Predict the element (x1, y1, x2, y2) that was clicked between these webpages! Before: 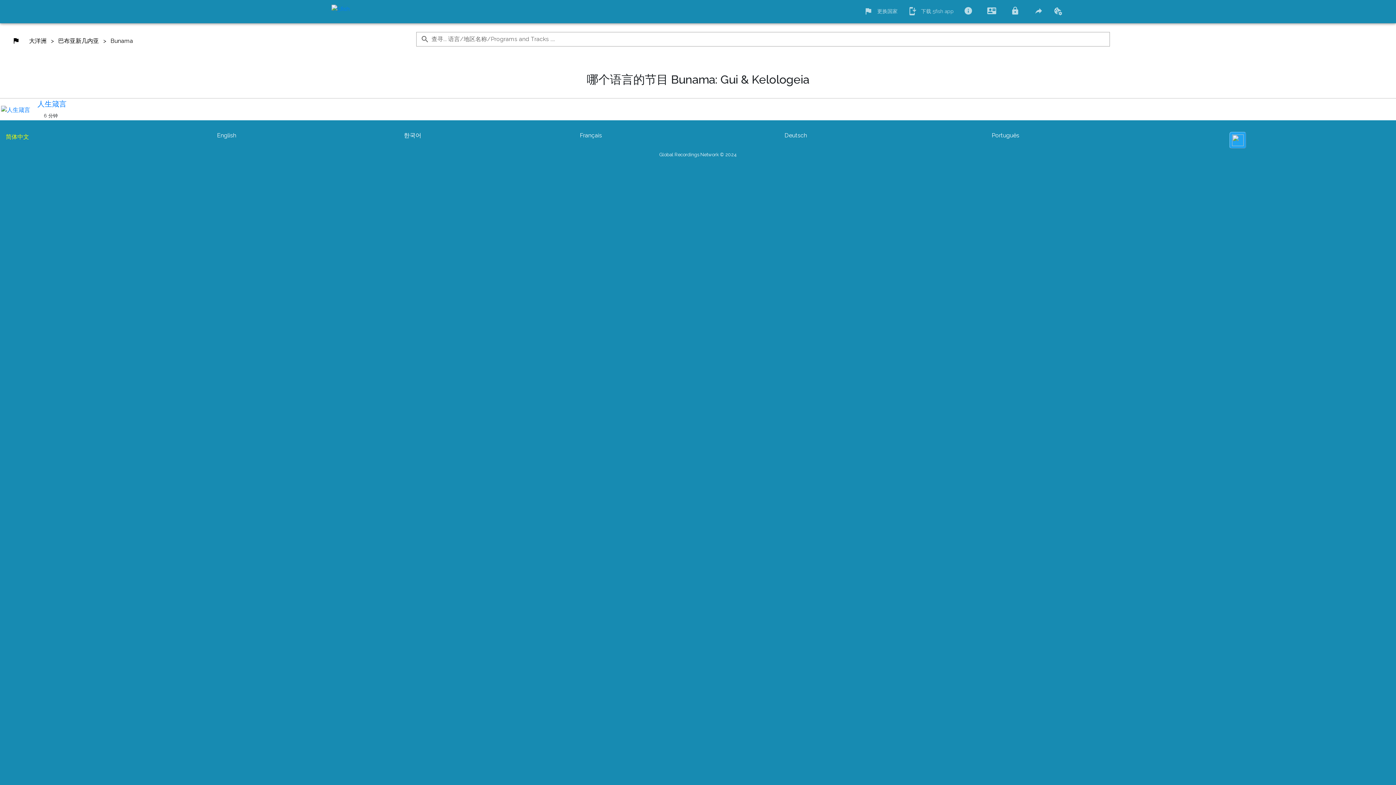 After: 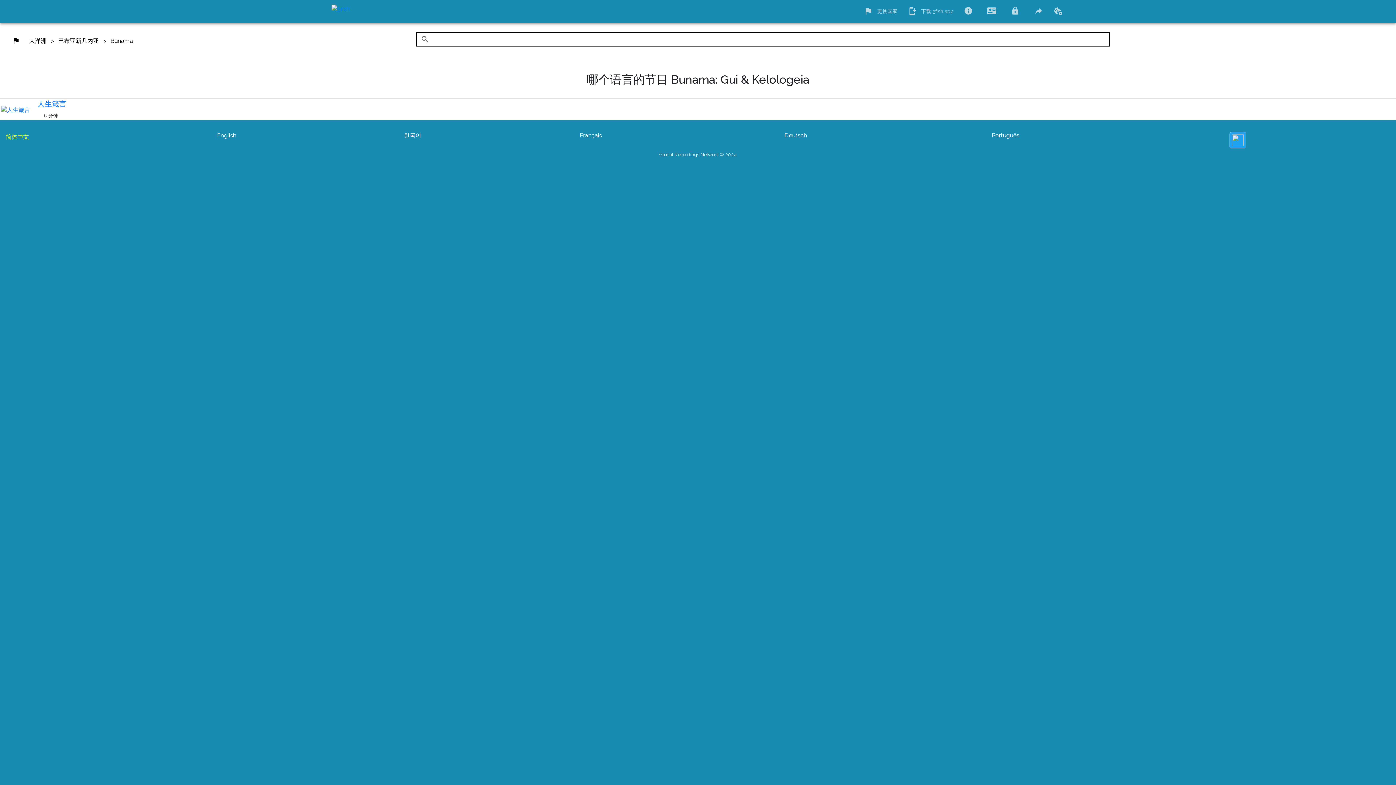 Action: label: $vuetify.input.prependAction bbox: (418, 33, 427, 42)